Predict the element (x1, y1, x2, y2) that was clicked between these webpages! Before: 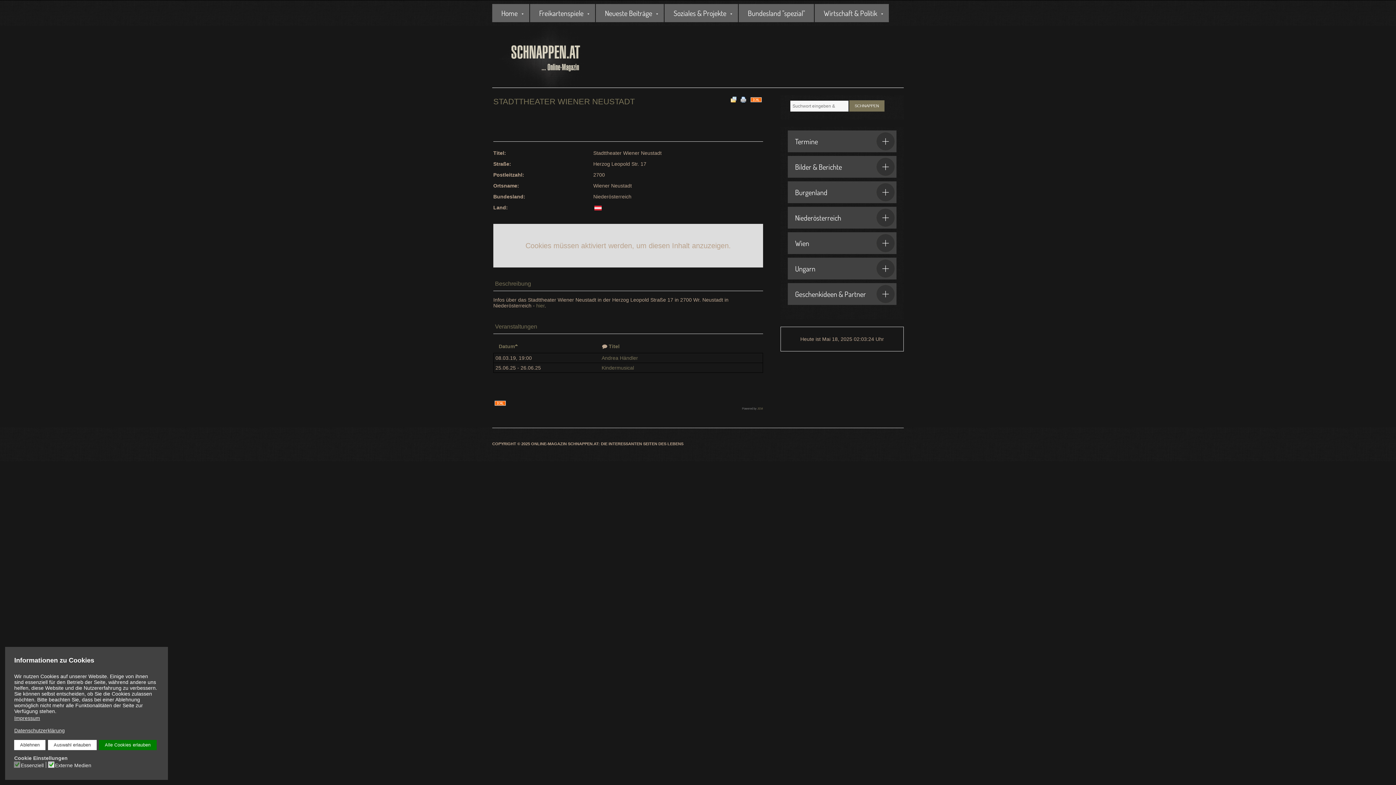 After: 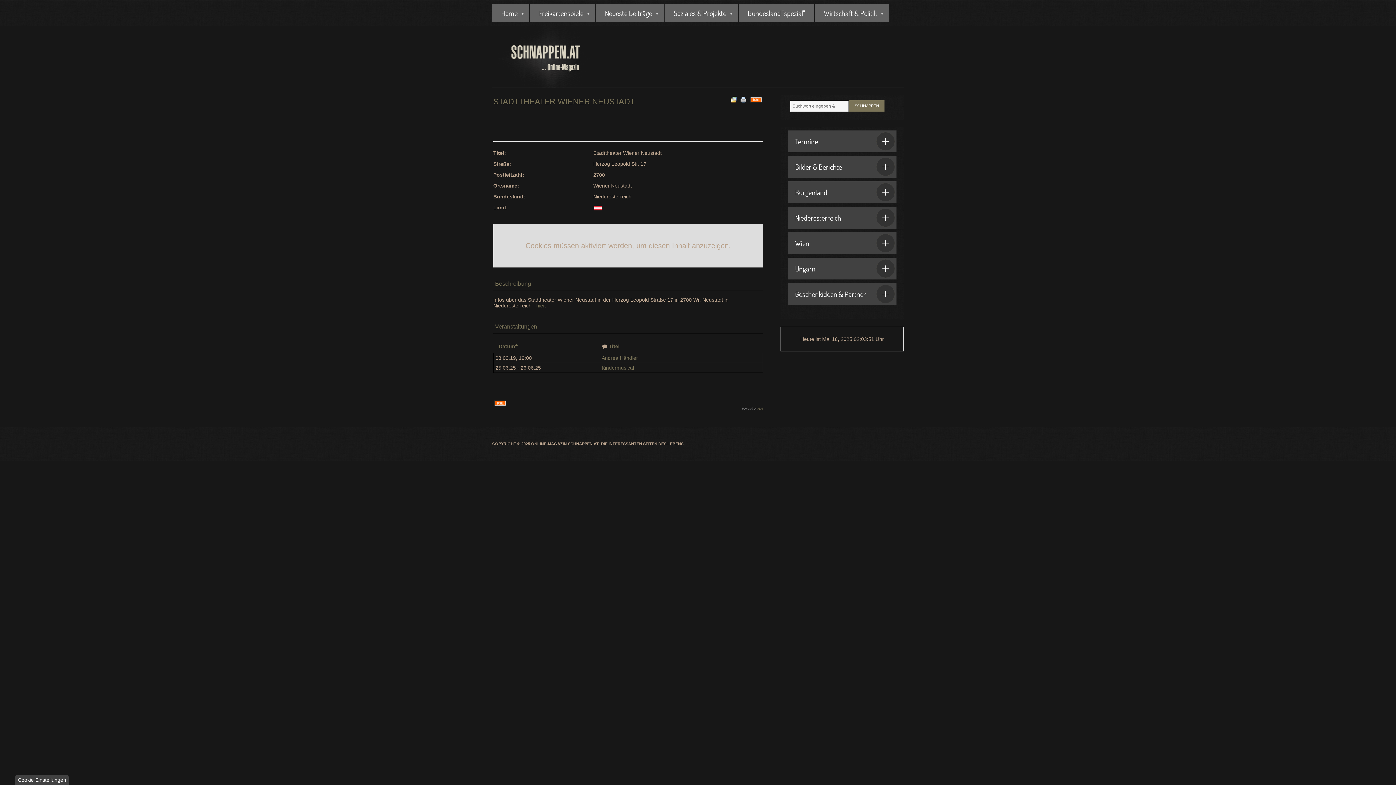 Action: bbox: (14, 740, 45, 750) label: Ablehnen